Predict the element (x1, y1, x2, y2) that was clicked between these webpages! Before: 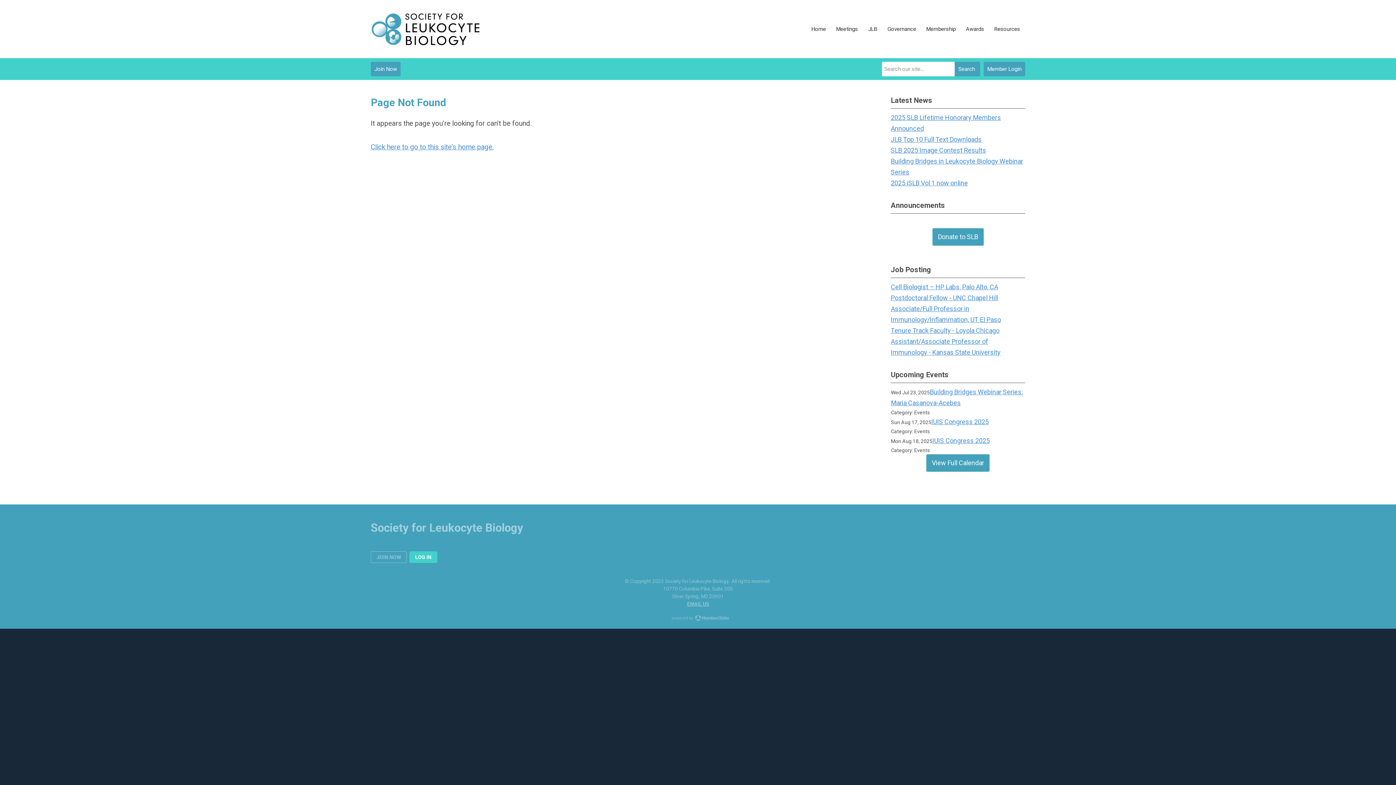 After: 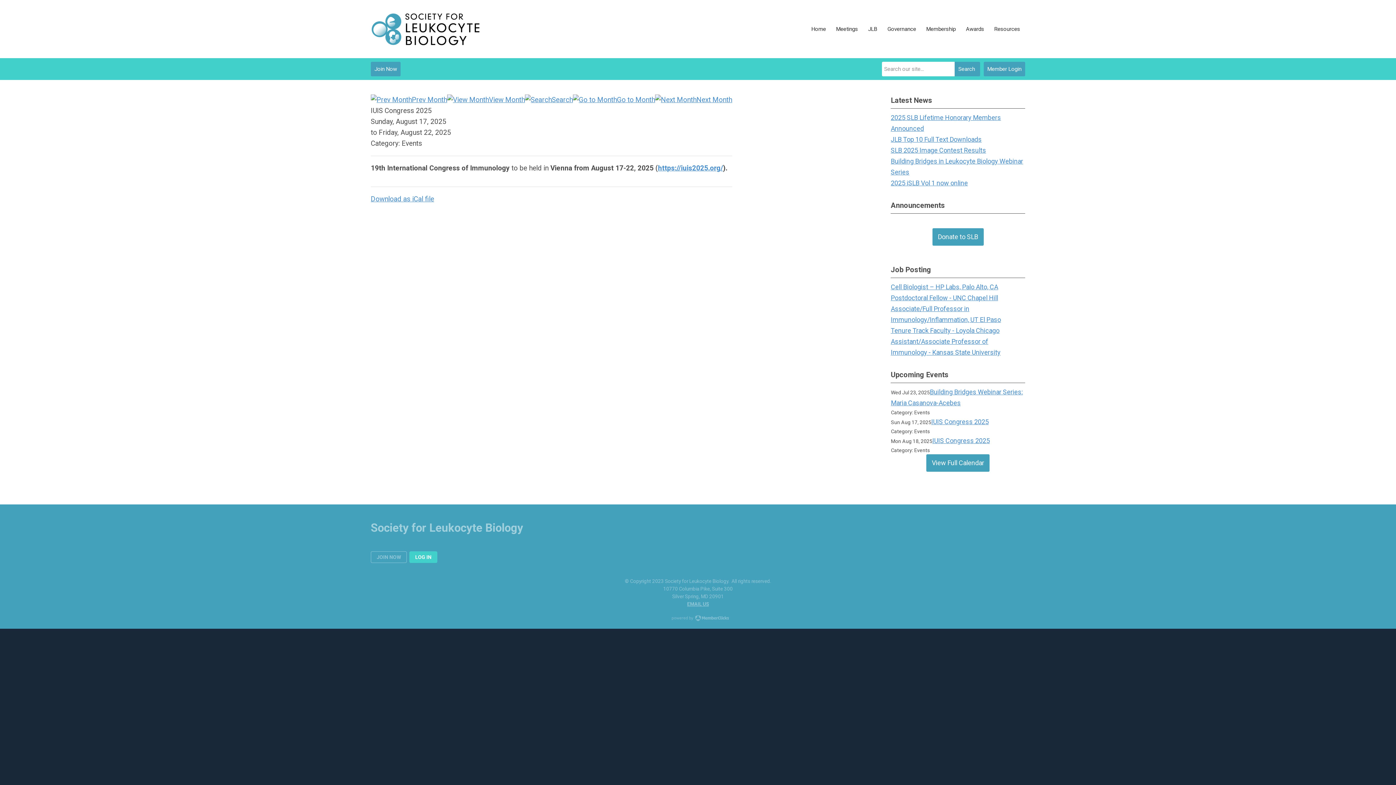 Action: bbox: (931, 418, 988, 425) label: IUIS Congress 2025